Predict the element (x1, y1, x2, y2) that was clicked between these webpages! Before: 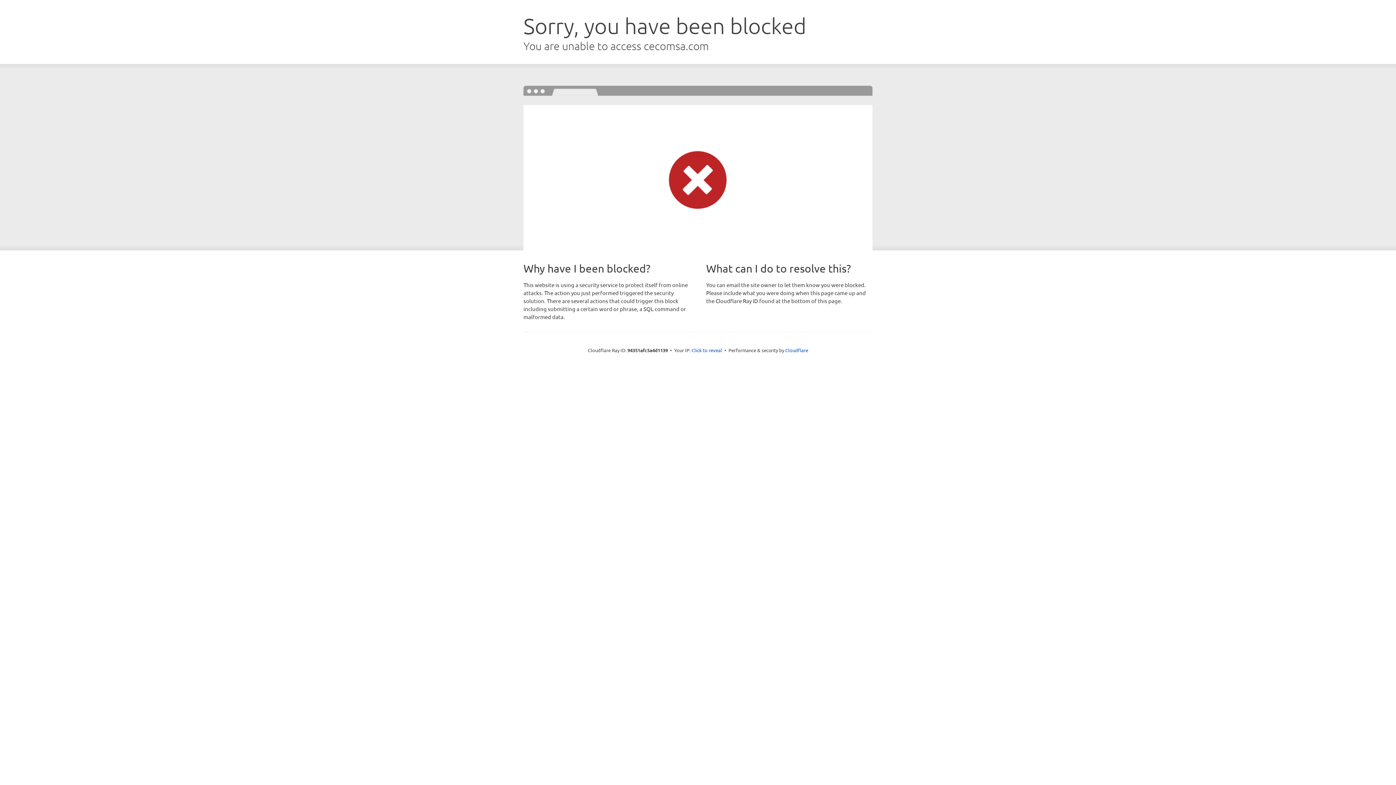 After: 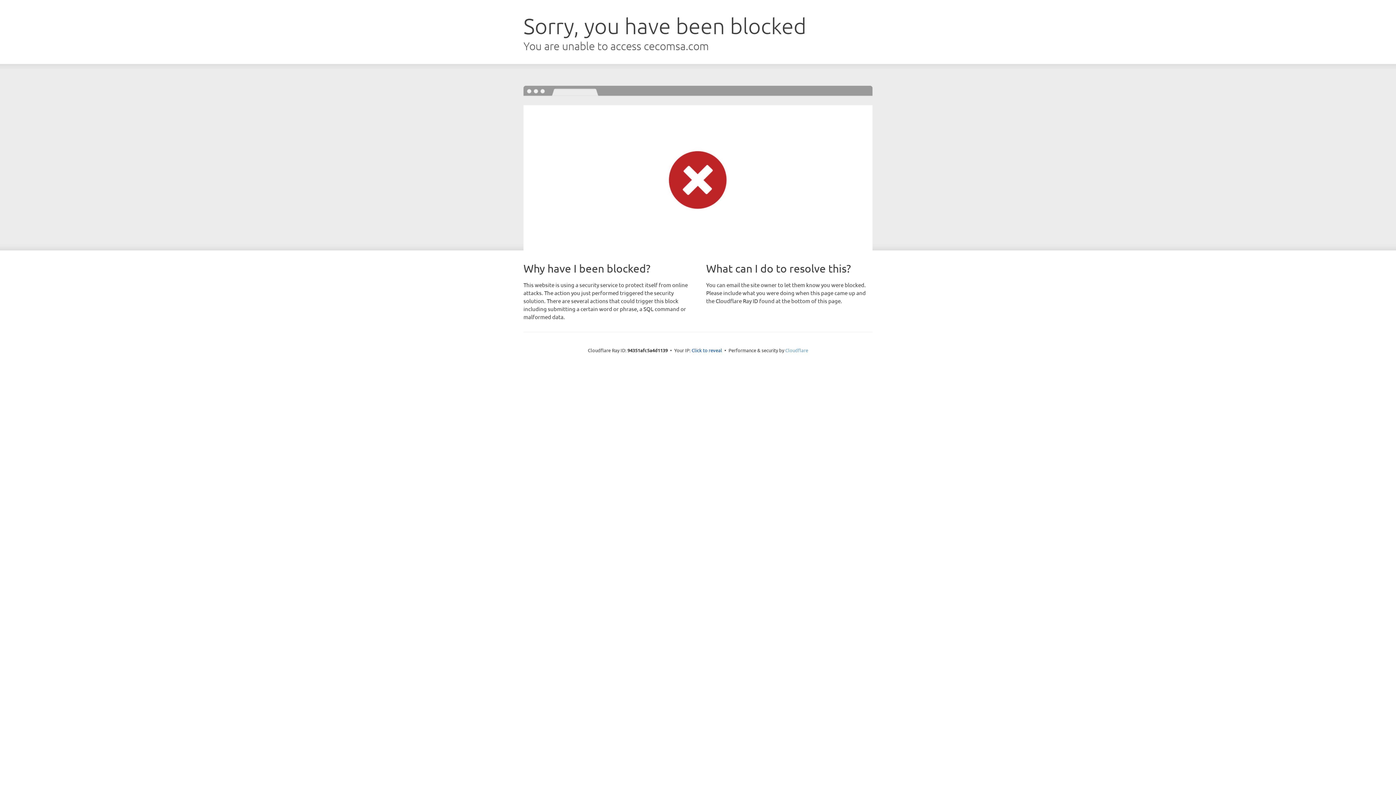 Action: label: Cloudflare bbox: (785, 347, 808, 353)